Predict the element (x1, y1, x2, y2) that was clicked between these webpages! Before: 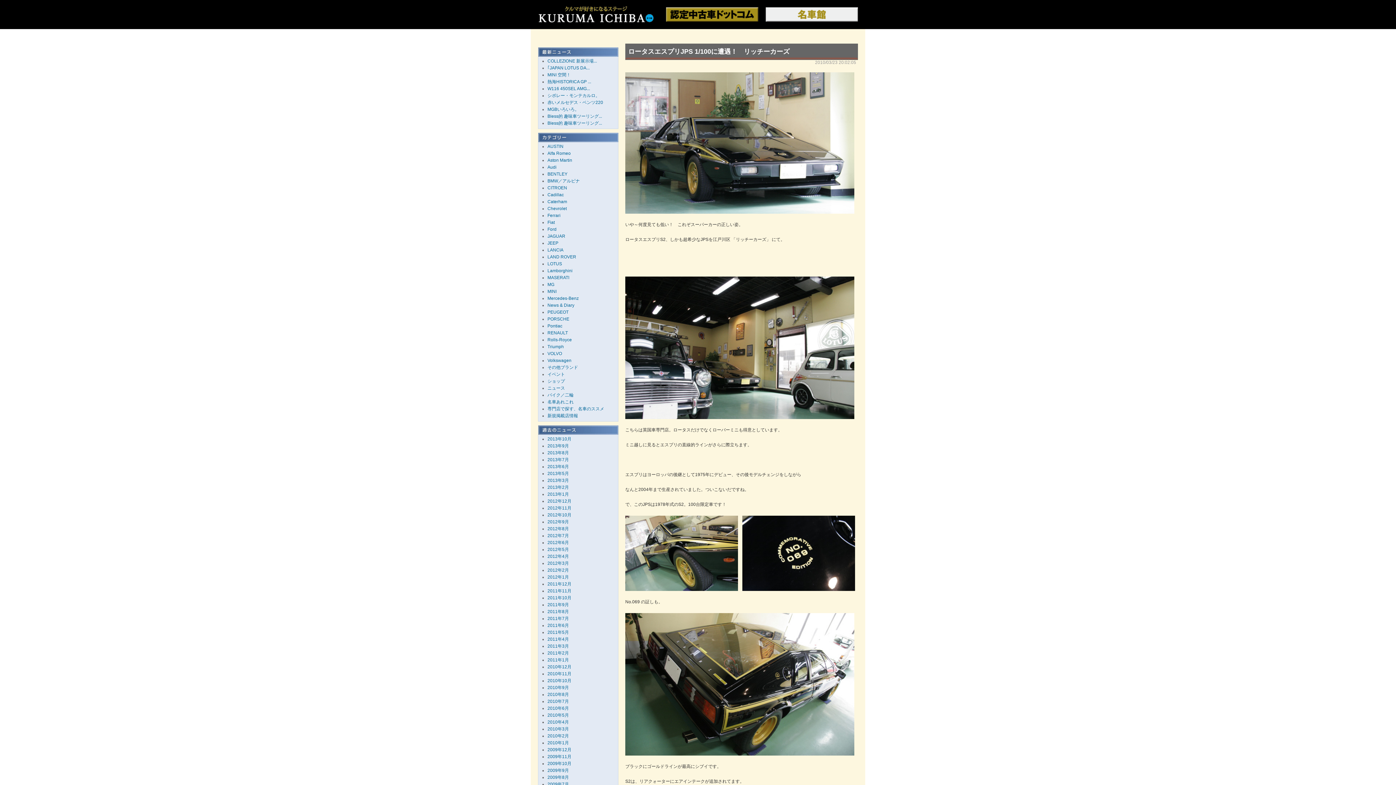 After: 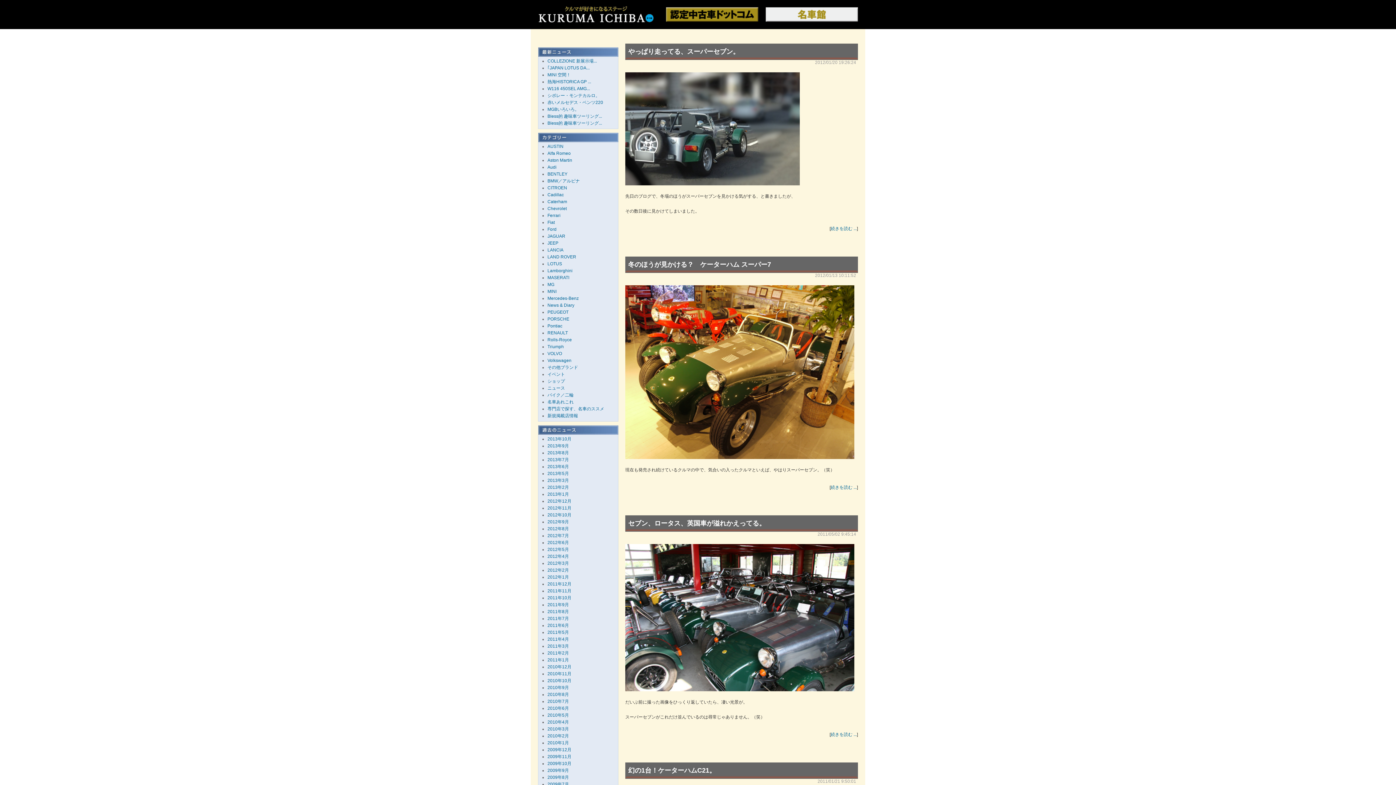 Action: label: Caterham bbox: (547, 199, 567, 204)